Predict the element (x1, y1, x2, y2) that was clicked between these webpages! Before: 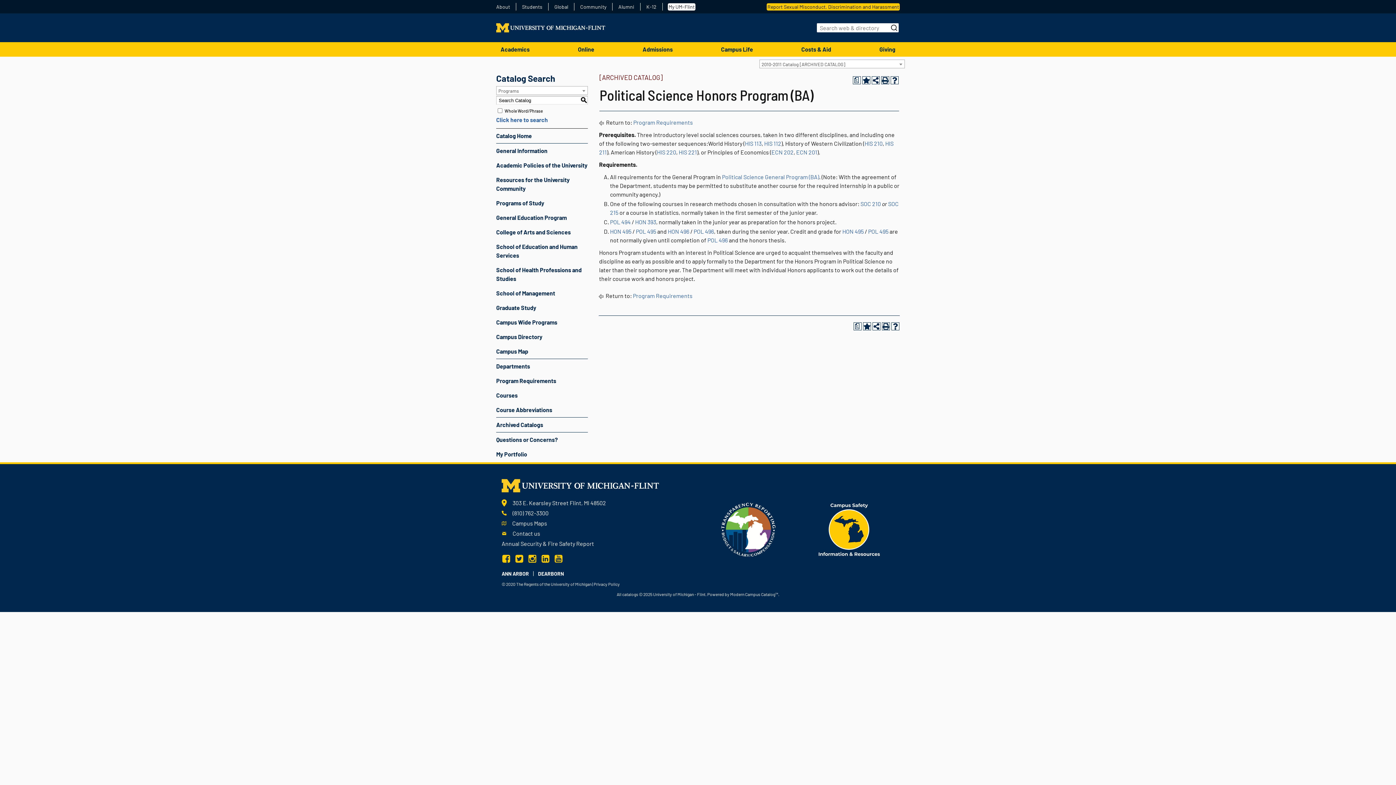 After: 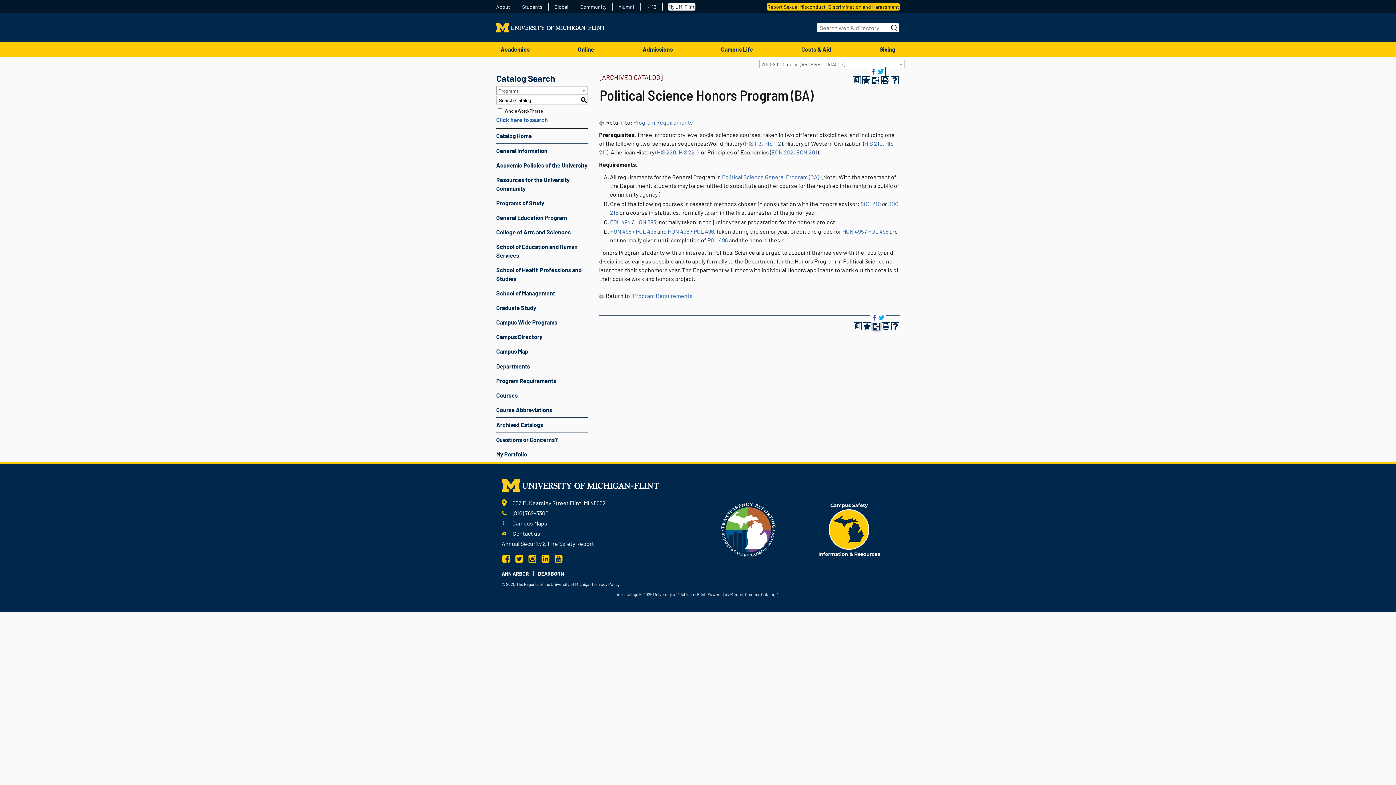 Action: bbox: (872, 322, 880, 330) label: Share this Page